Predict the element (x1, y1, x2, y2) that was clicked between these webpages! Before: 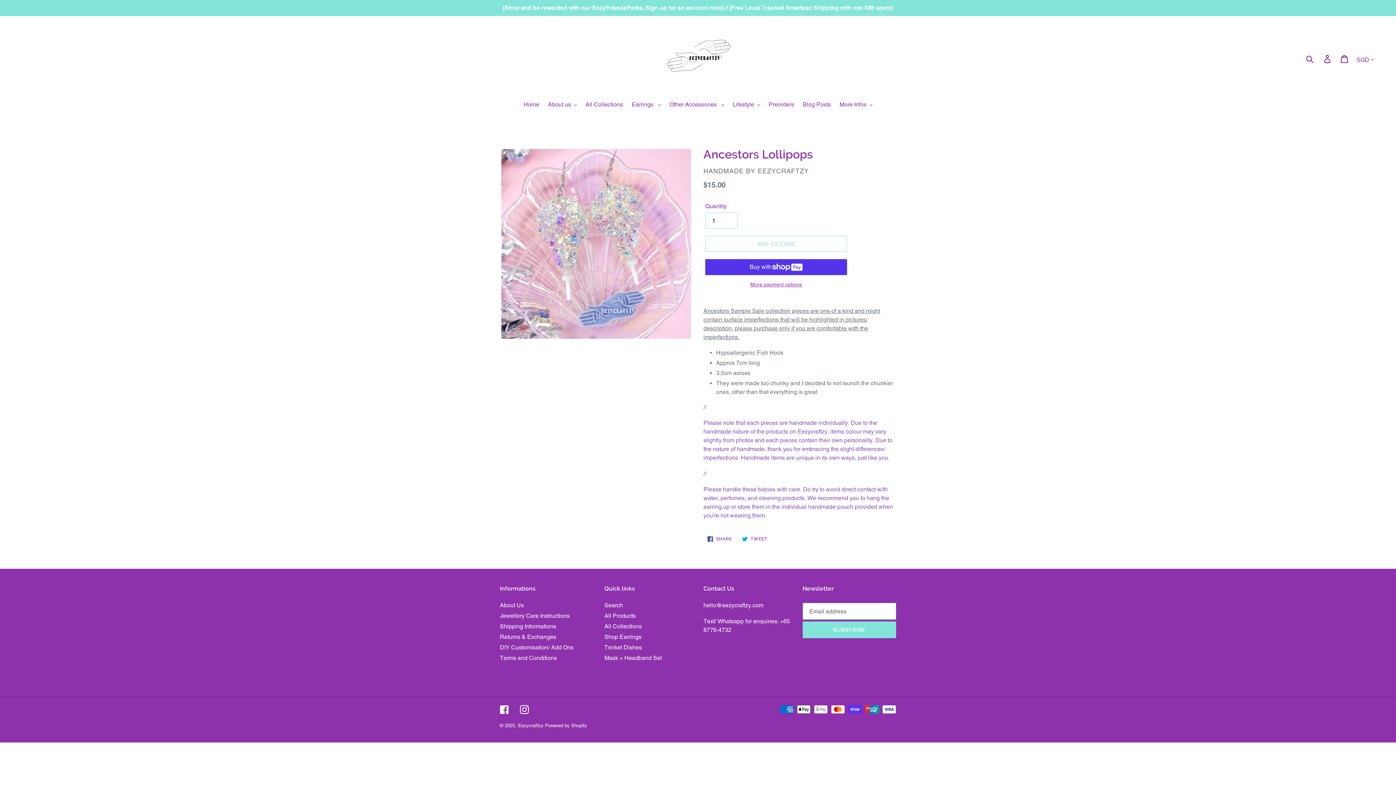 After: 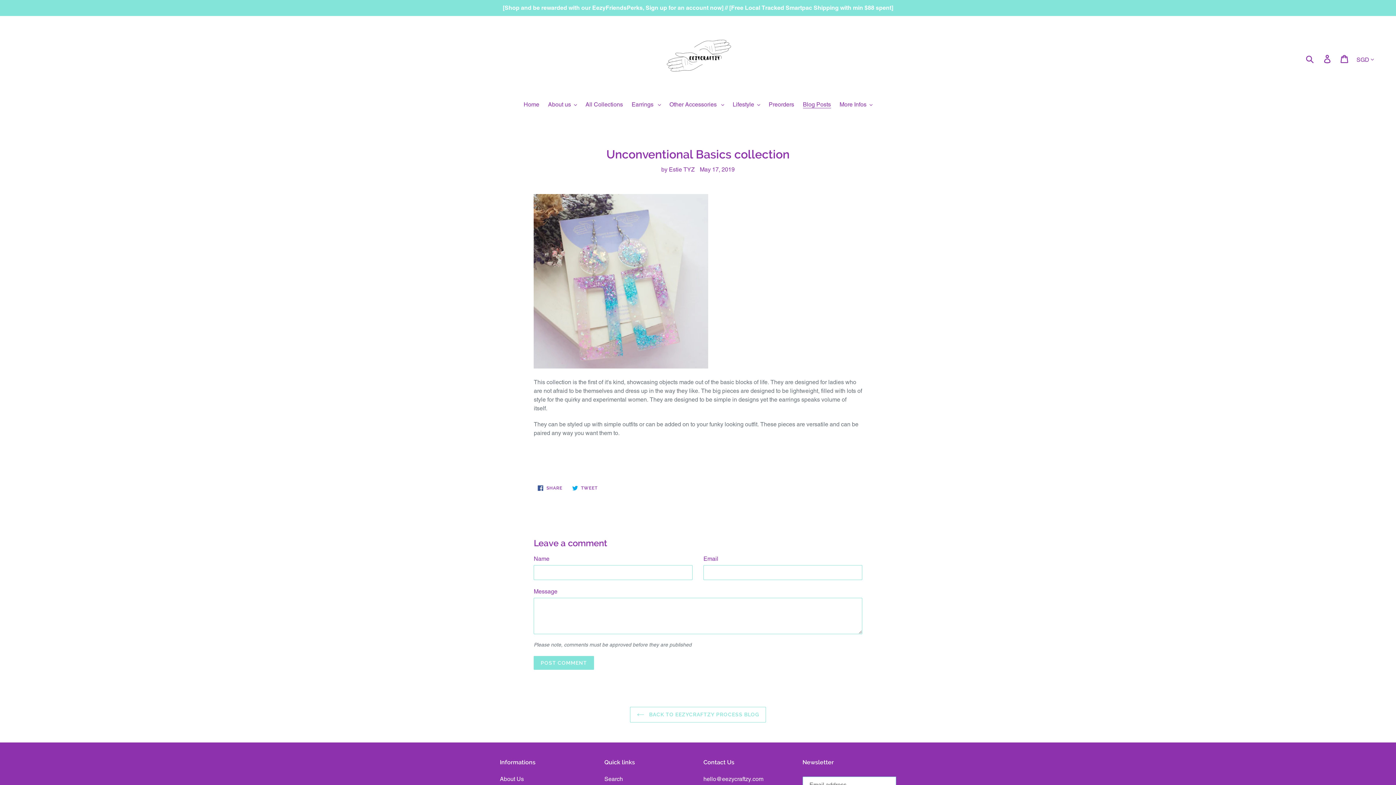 Action: label: Blog Posts bbox: (799, 100, 834, 110)